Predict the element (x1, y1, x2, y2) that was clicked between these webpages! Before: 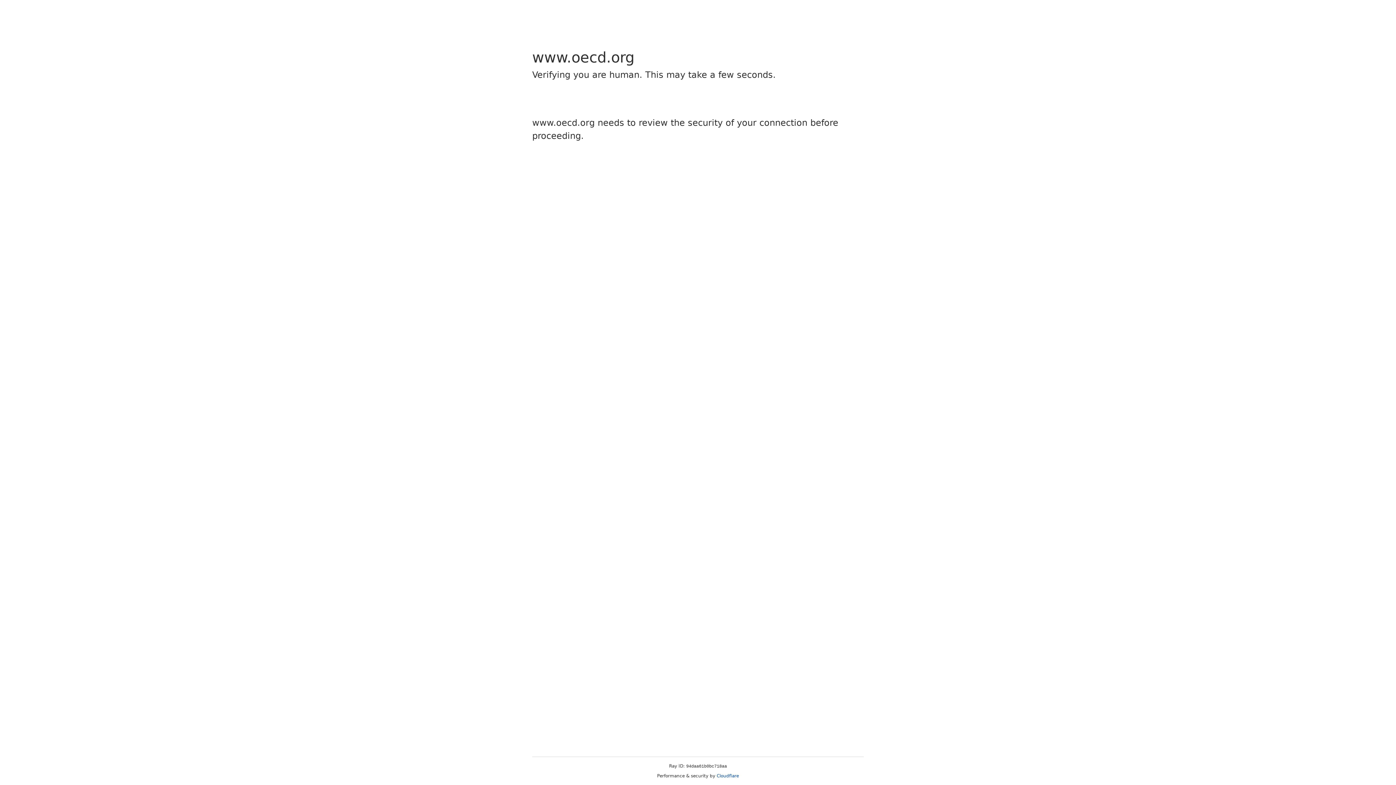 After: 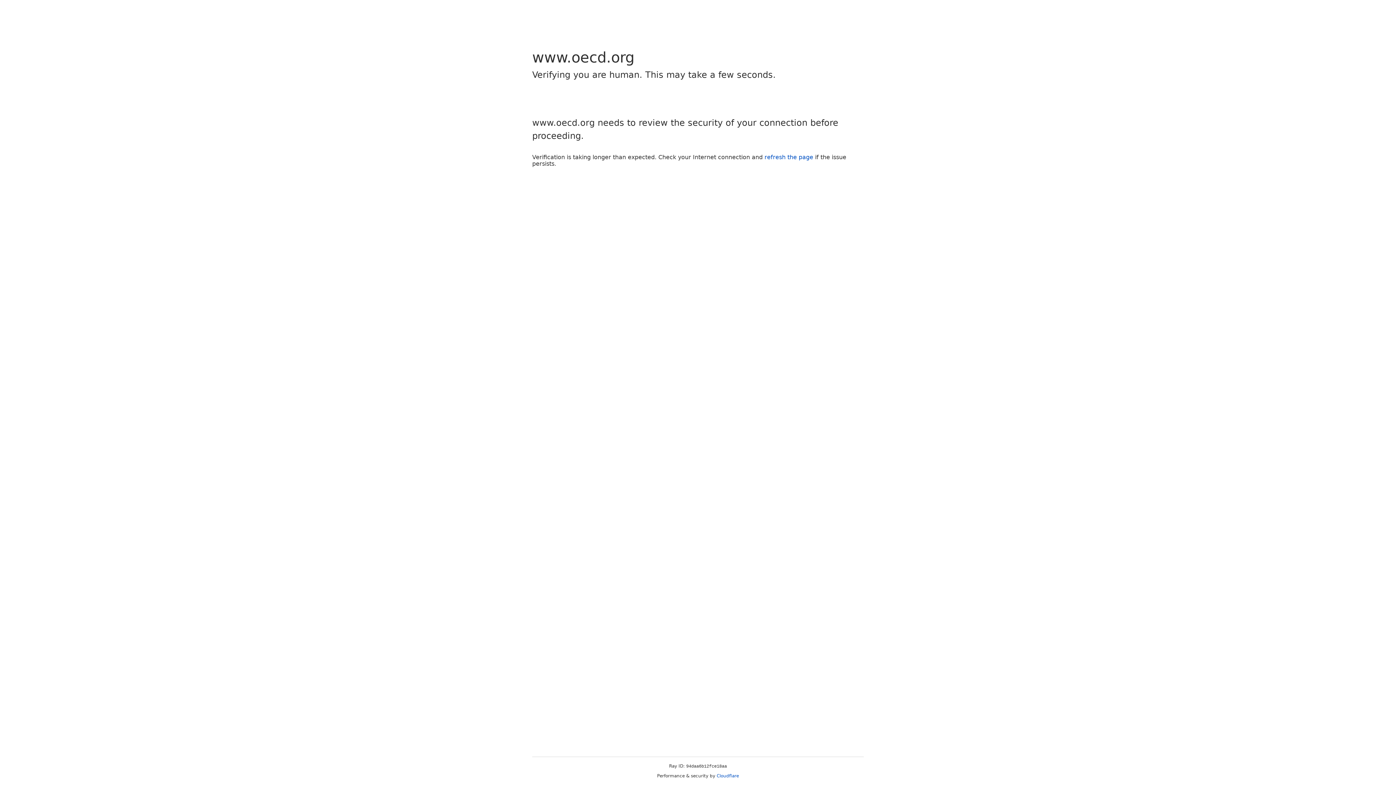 Action: label: Cloudflare bbox: (716, 773, 739, 778)